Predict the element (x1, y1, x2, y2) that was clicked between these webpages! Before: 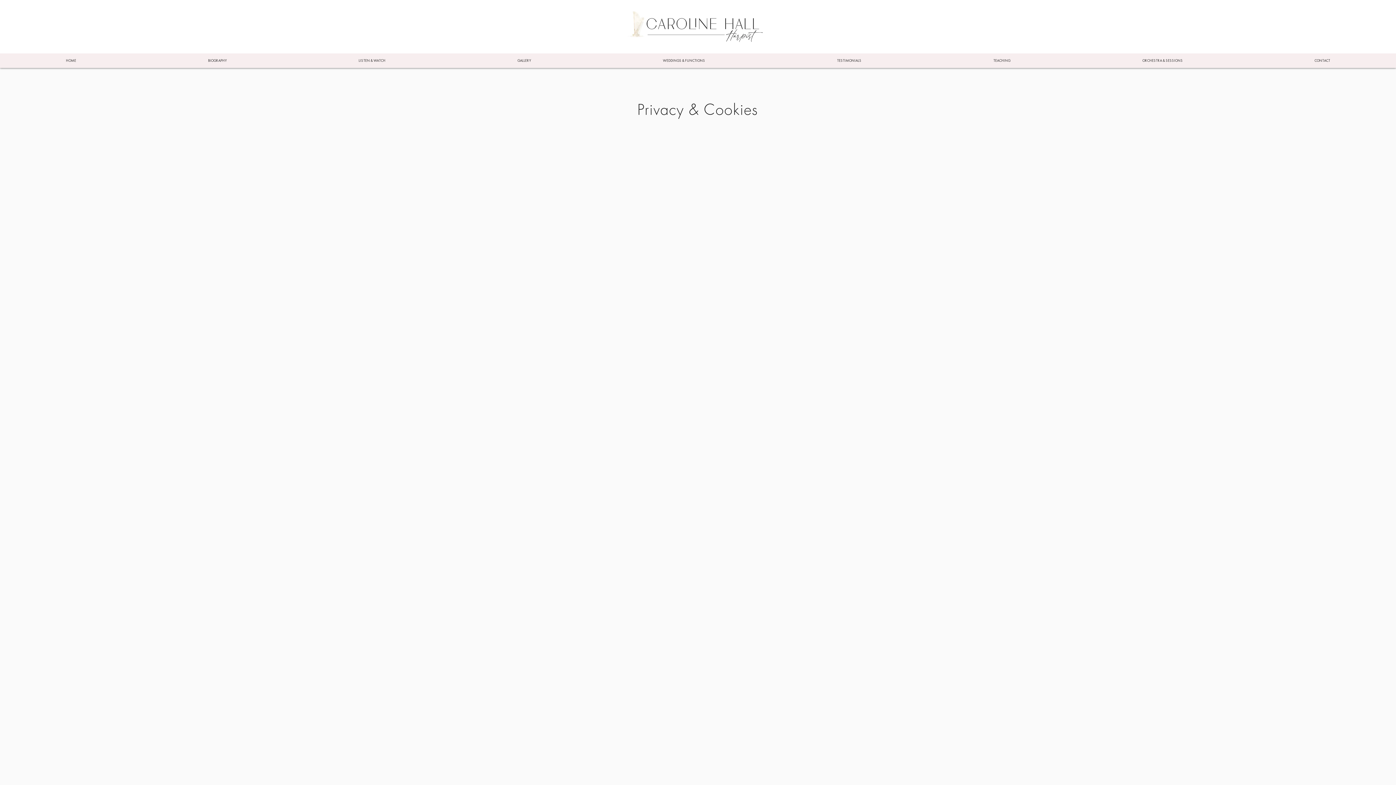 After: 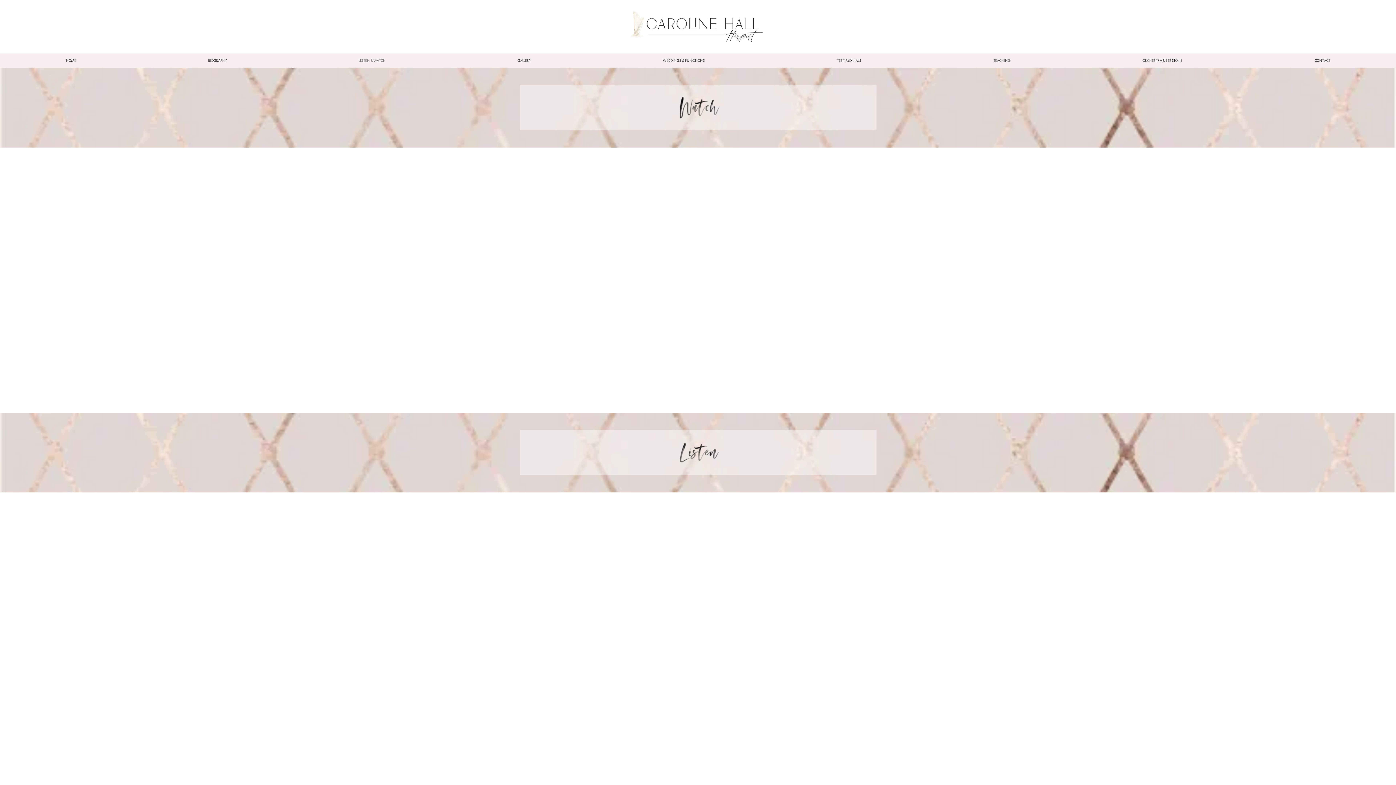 Action: label: LISTEN & WATCH bbox: (292, 54, 451, 66)